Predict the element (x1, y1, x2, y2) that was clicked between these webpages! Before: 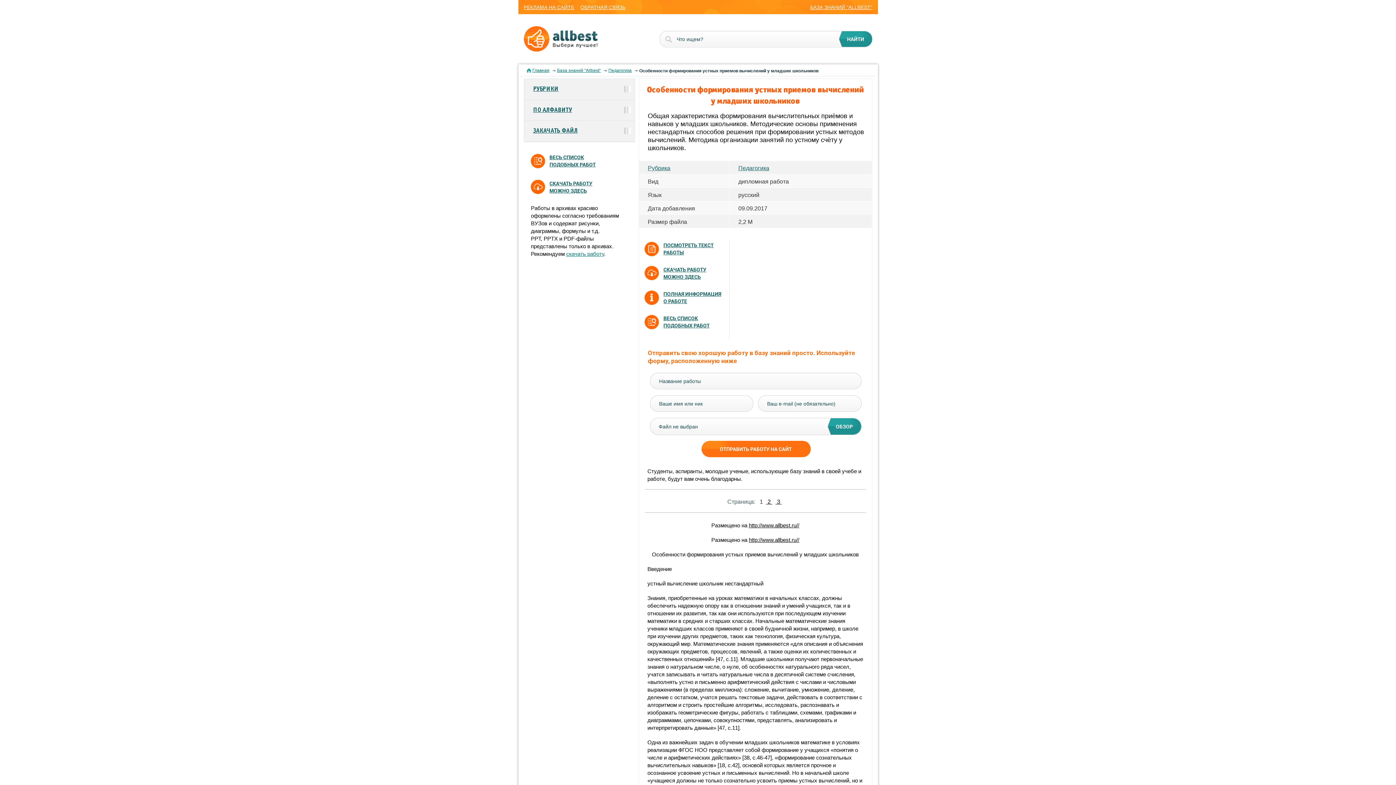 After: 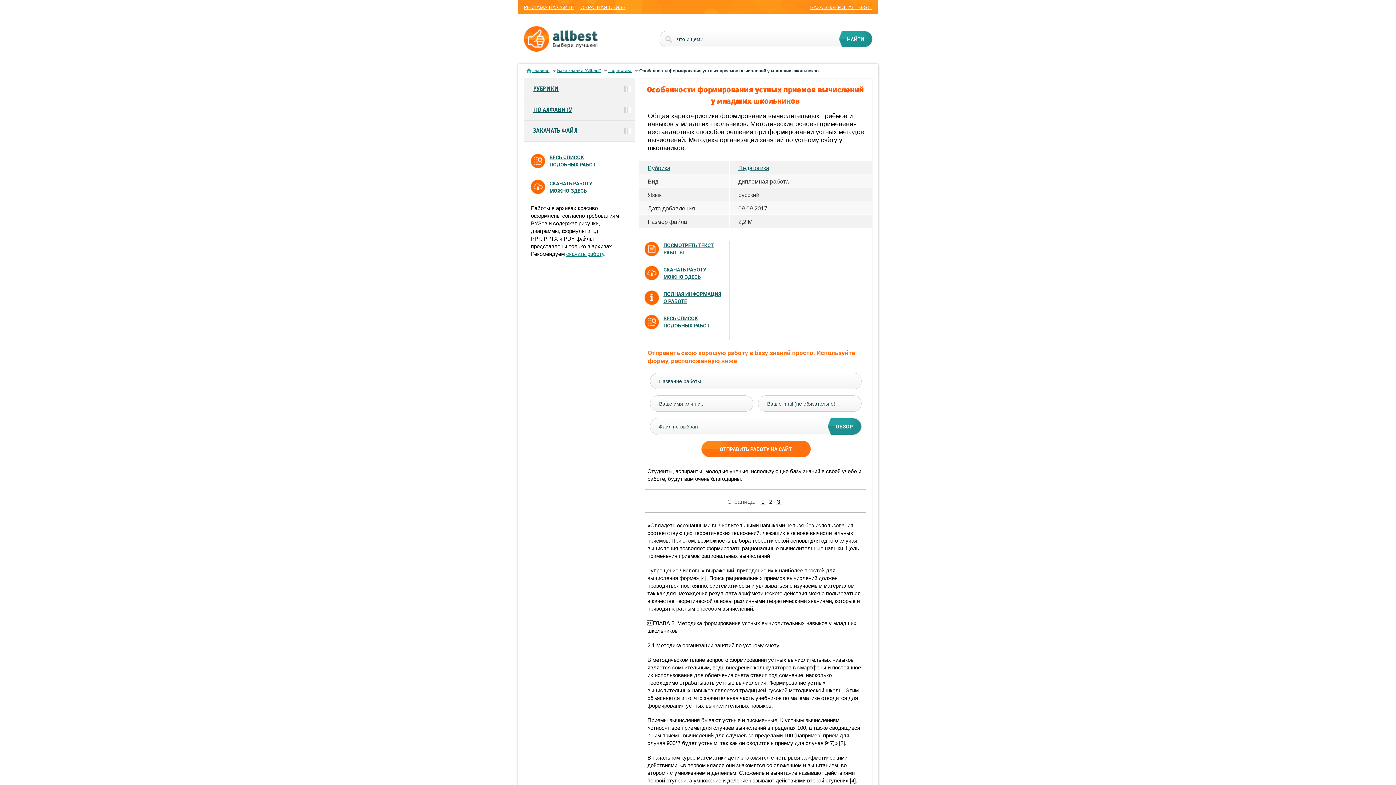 Action: label:  2  bbox: (764, 498, 774, 505)